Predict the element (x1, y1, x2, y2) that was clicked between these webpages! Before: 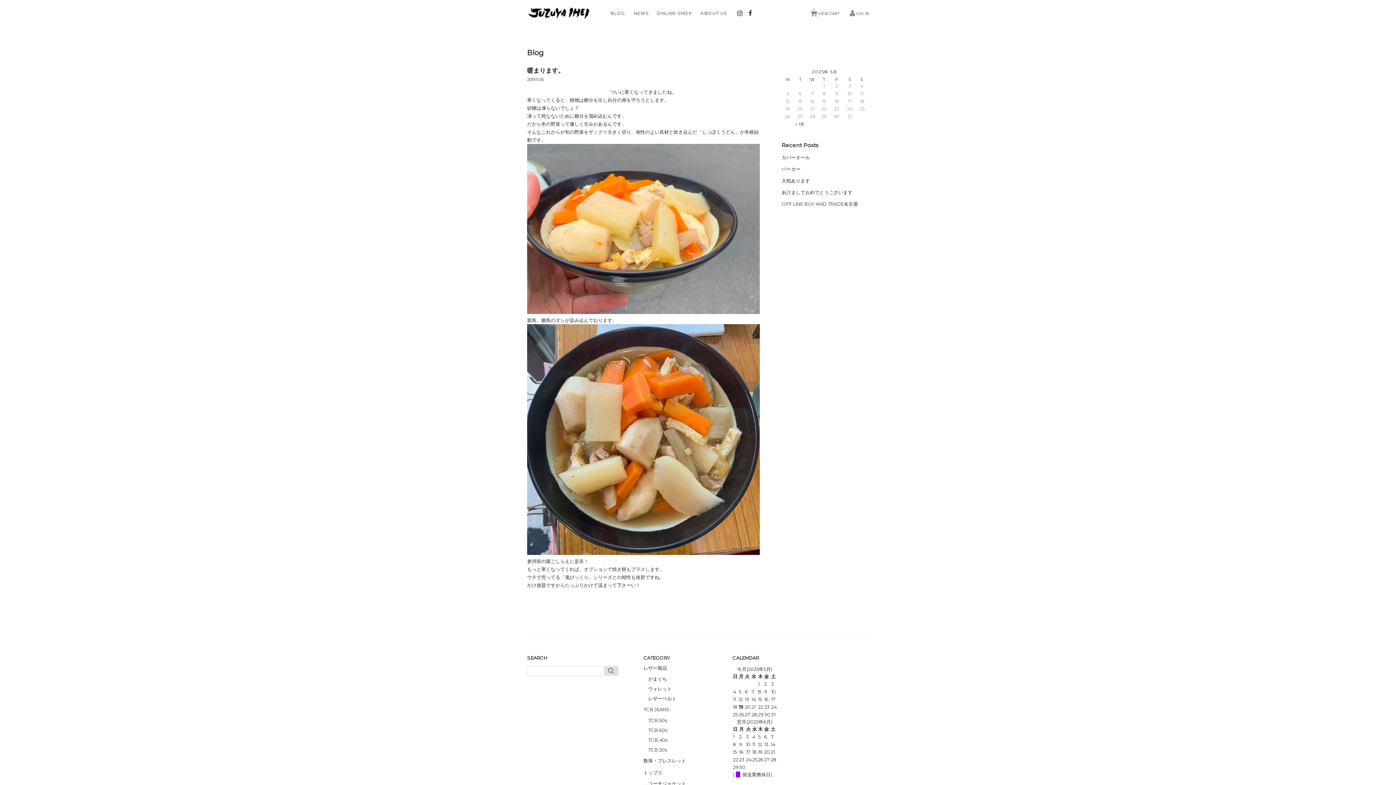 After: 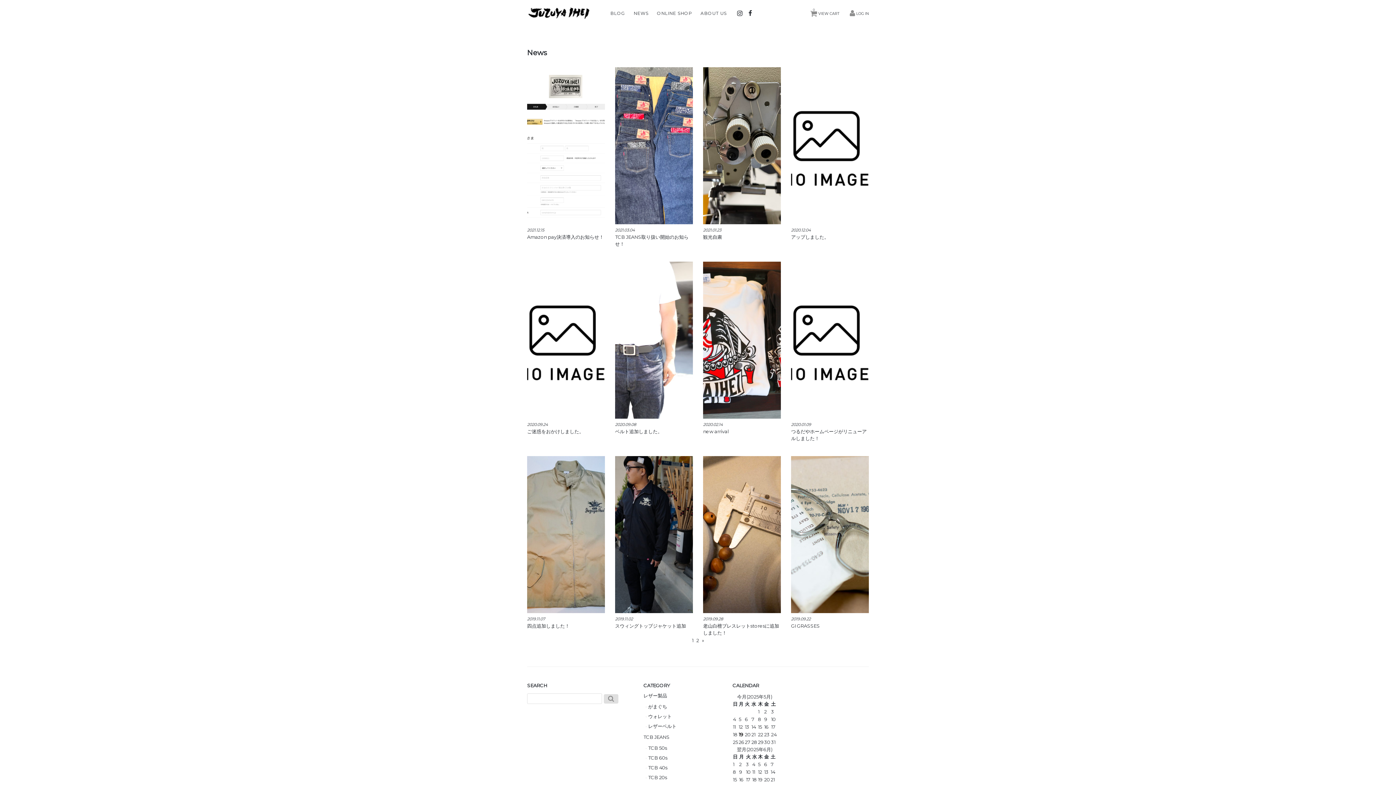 Action: label: NEWS bbox: (630, 10, 652, 16)